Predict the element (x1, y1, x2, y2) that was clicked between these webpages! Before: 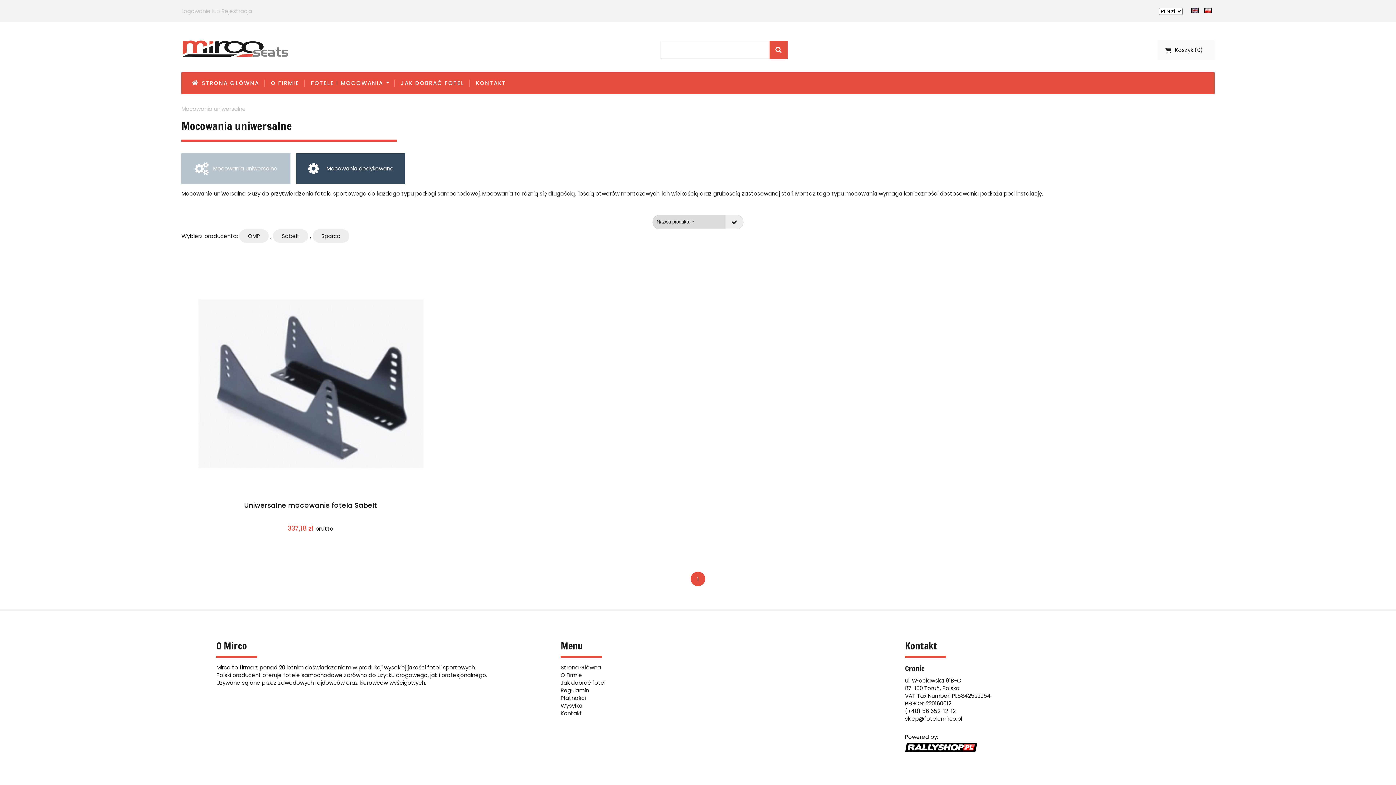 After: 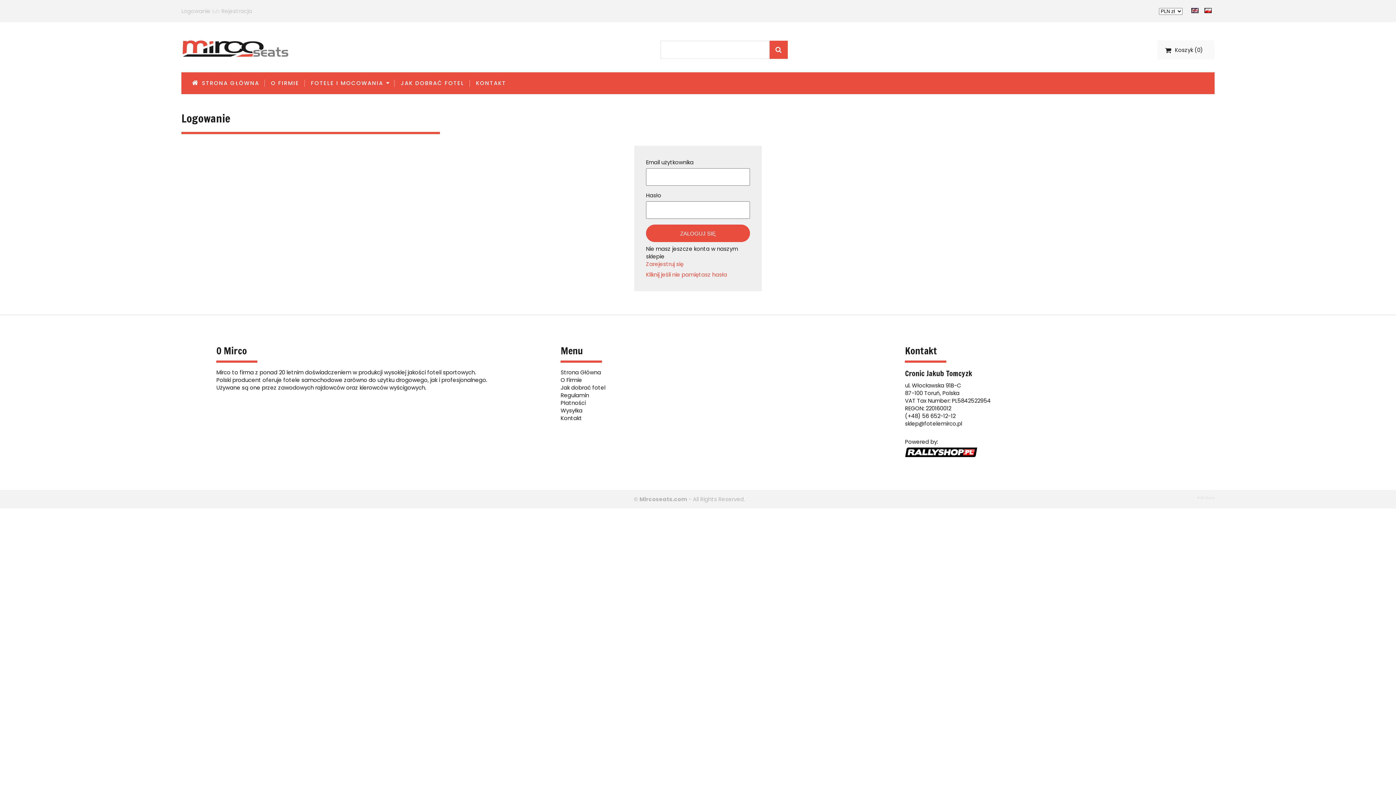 Action: bbox: (181, 7, 210, 14) label: Logowanie